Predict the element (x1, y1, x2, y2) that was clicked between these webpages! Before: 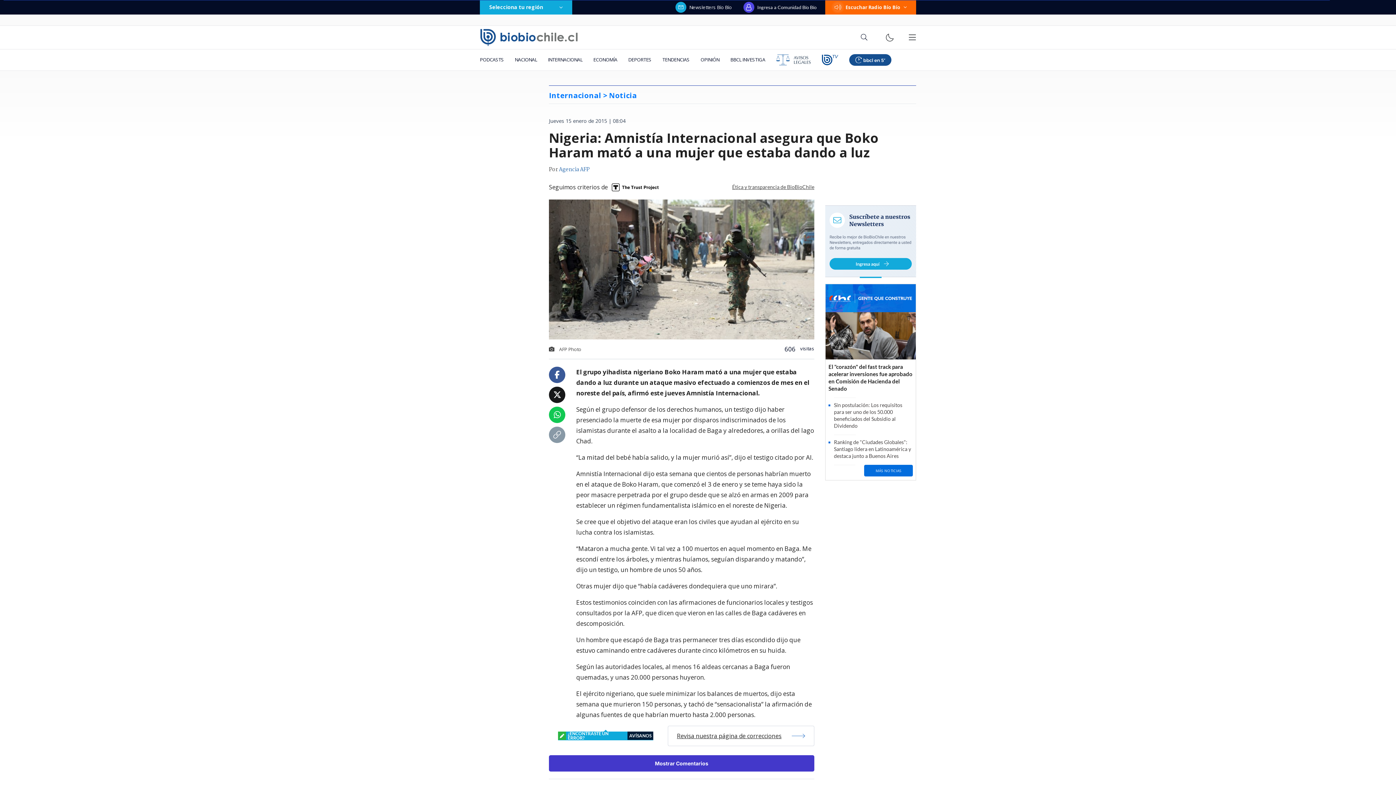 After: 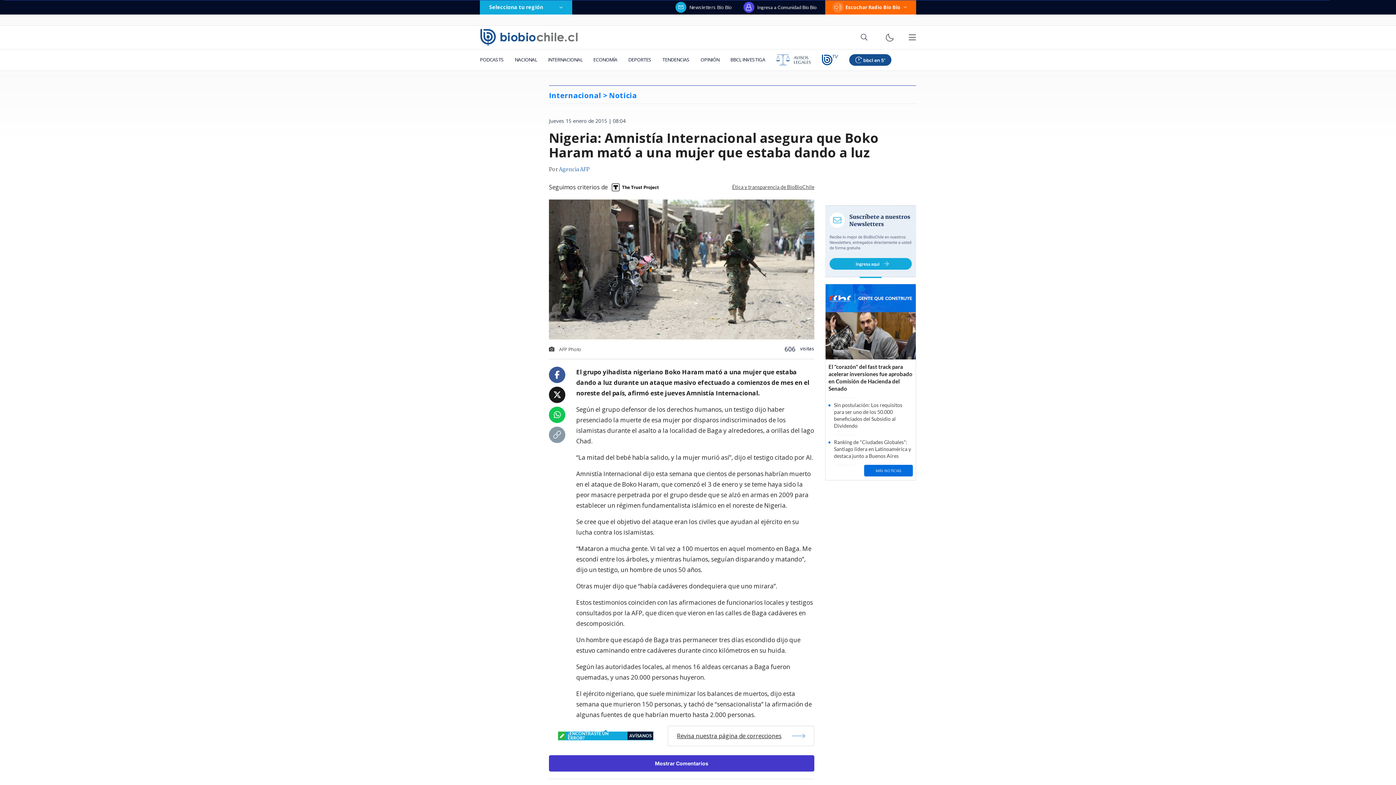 Action: bbox: (553, 431, 561, 438)